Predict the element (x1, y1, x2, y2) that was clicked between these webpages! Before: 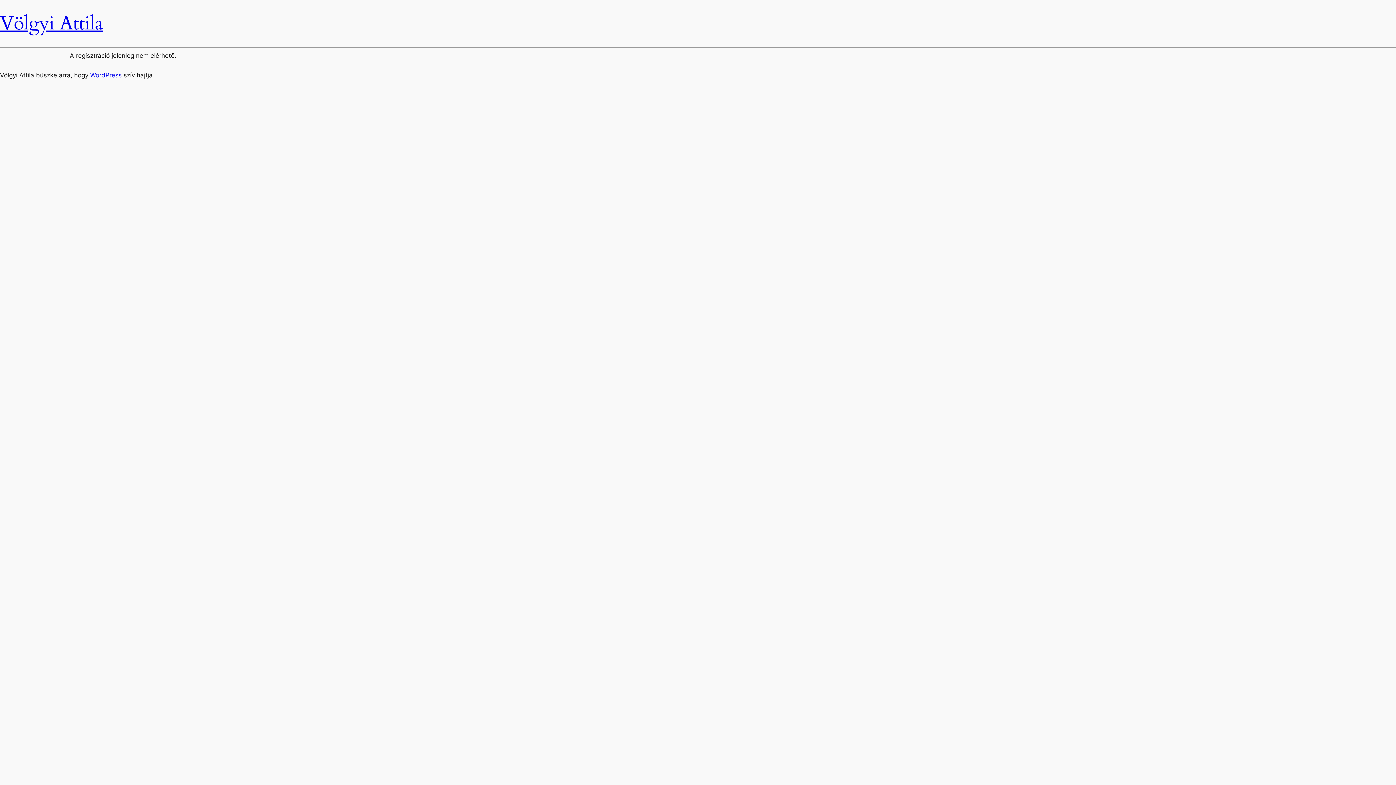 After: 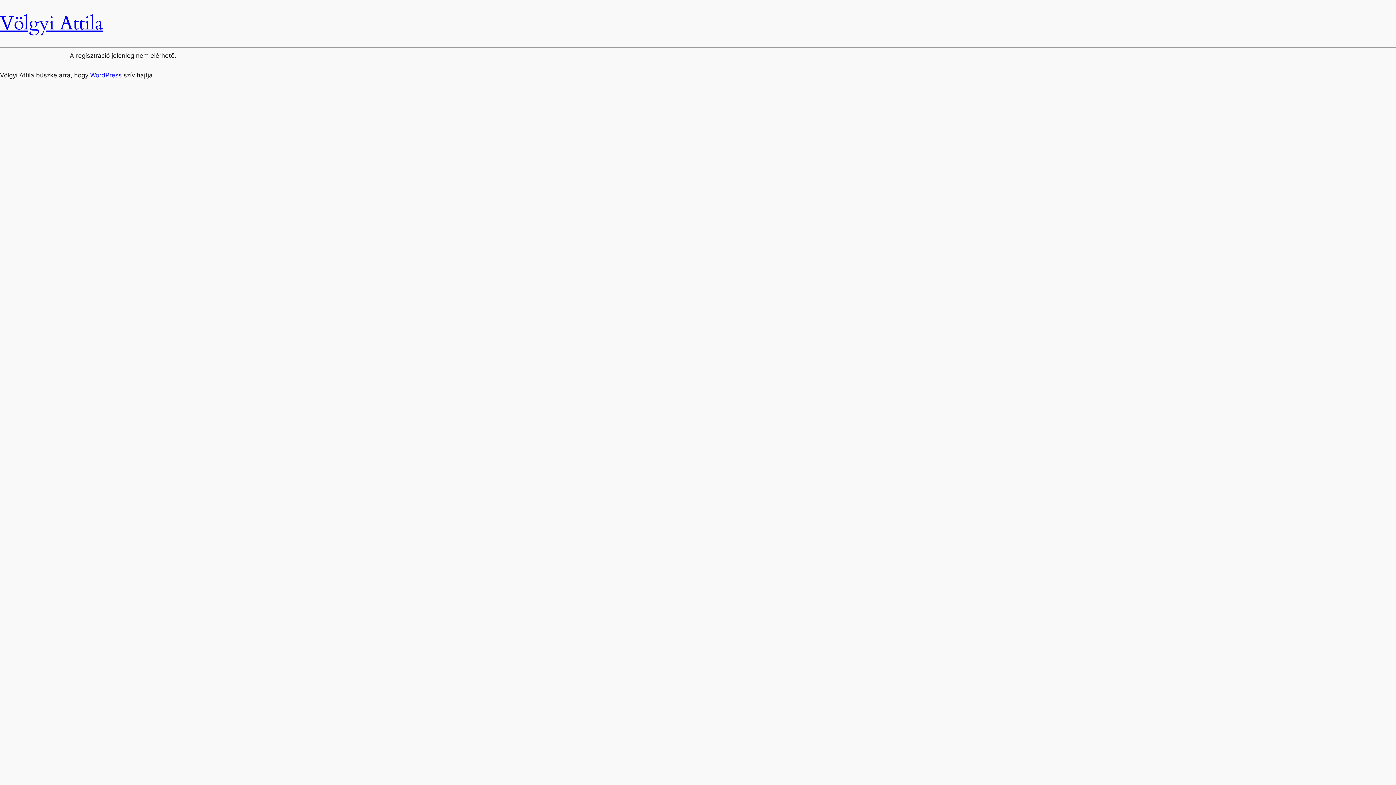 Action: label: Völgyi Attila bbox: (0, 10, 102, 36)